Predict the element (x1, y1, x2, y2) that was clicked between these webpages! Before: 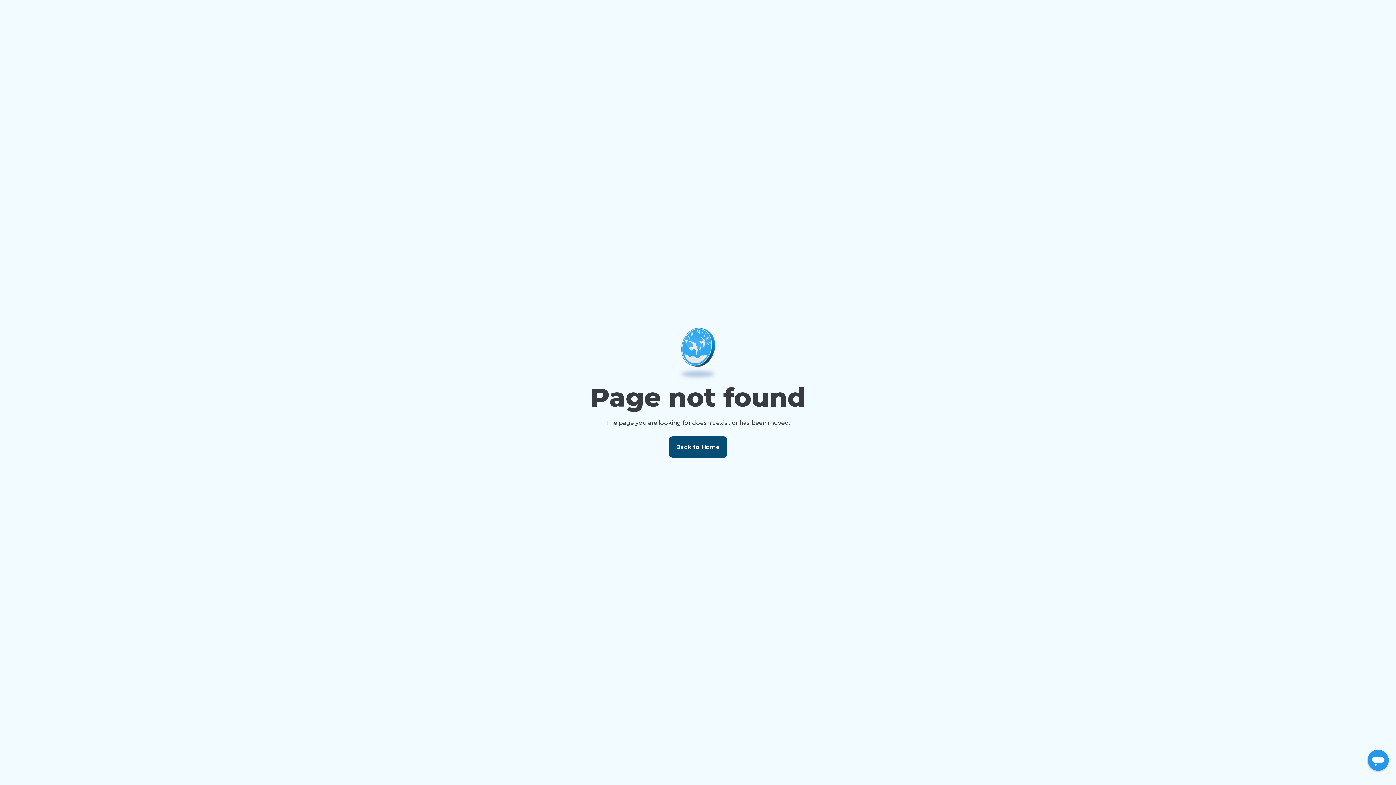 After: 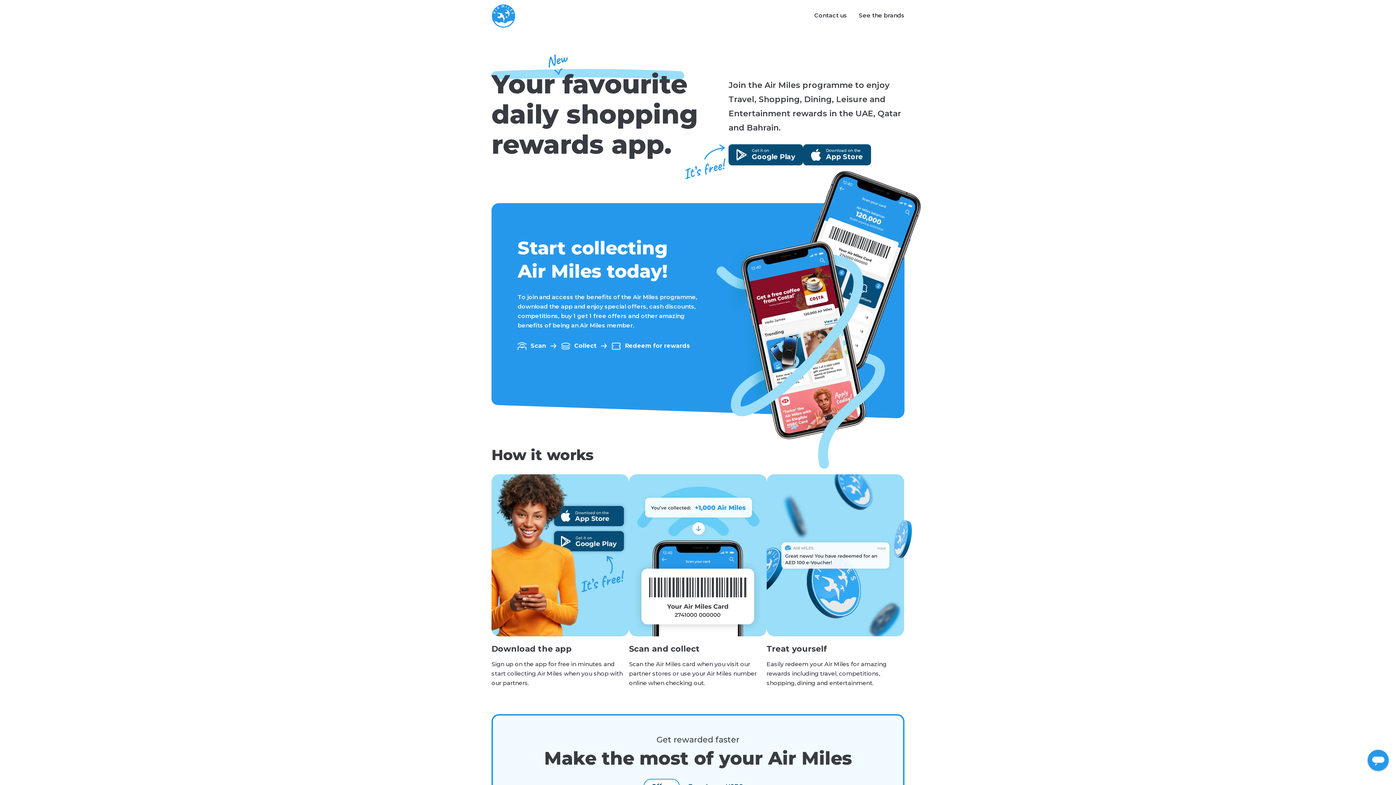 Action: label: Back to Home bbox: (668, 436, 727, 457)